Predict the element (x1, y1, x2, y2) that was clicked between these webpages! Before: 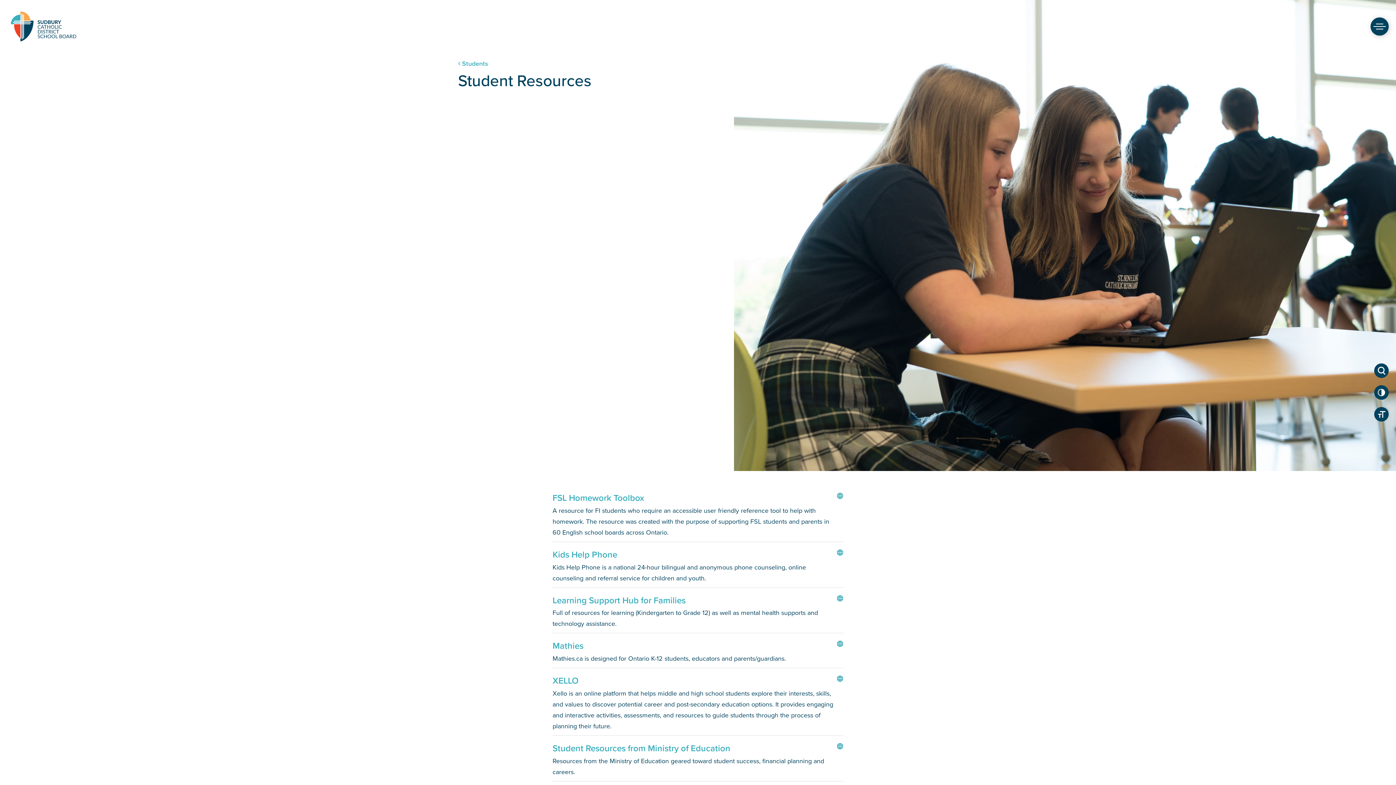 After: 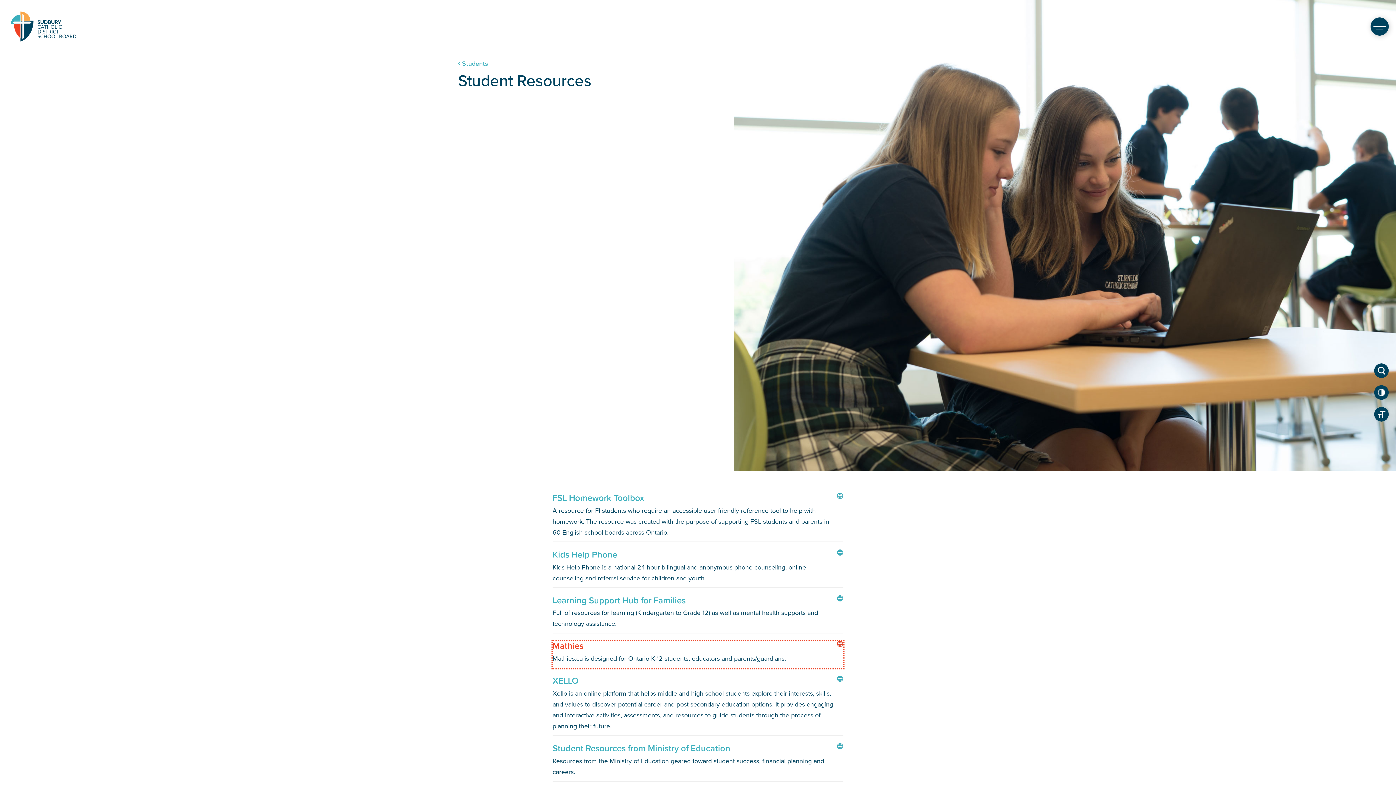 Action: bbox: (552, 641, 843, 668) label: Mathies

Mathies.ca is designed for Ontario K-12 students, educators and parents/guardians.